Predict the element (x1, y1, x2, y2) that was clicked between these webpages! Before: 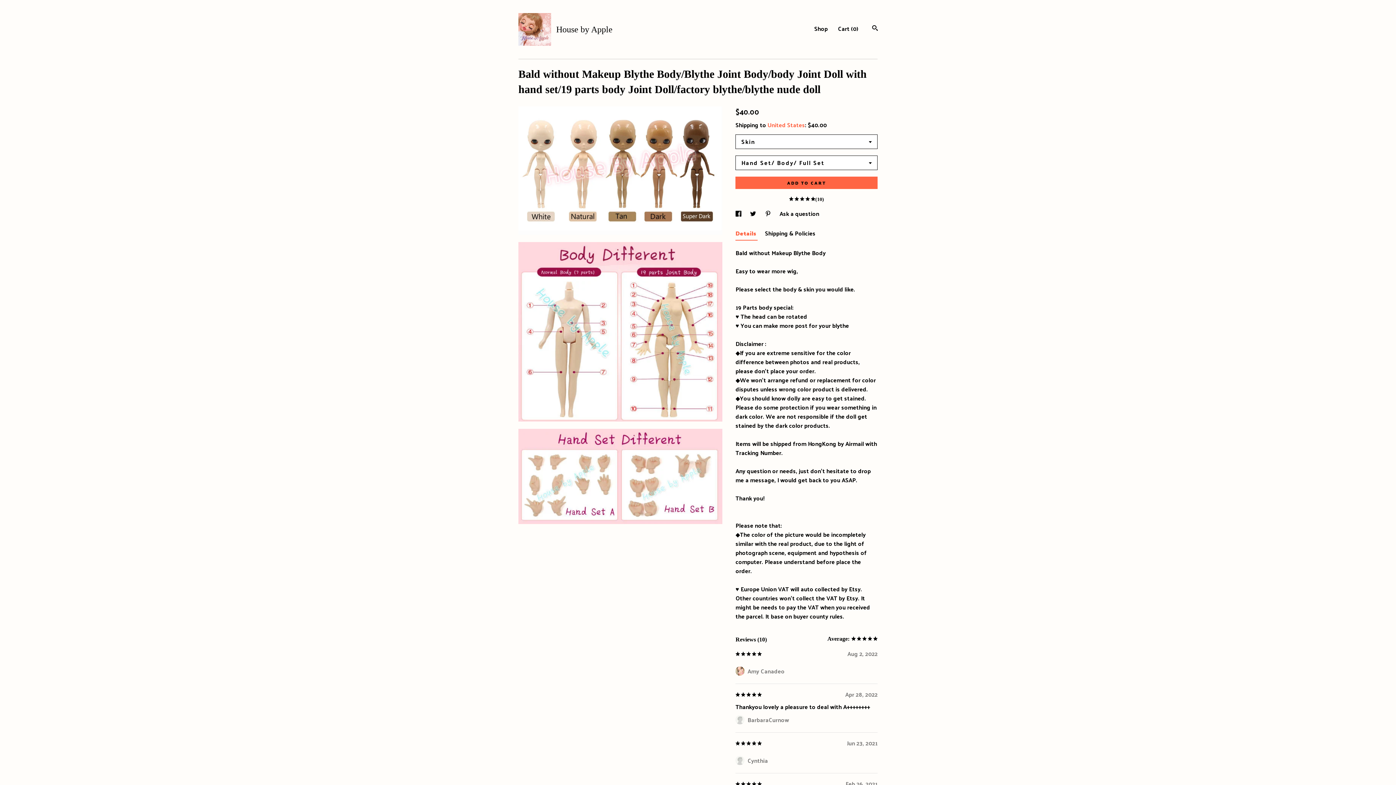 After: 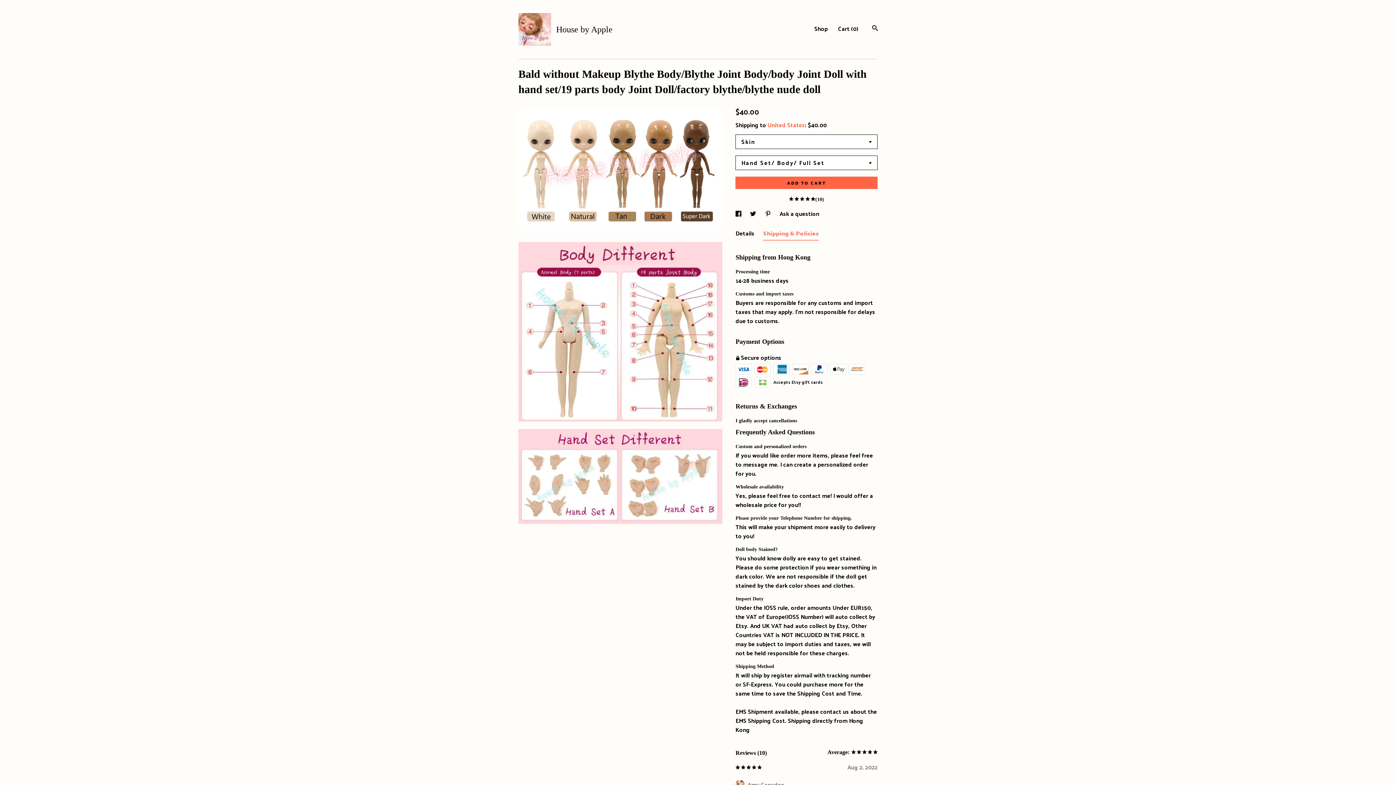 Action: label: Shipping & Policies bbox: (765, 226, 815, 240)